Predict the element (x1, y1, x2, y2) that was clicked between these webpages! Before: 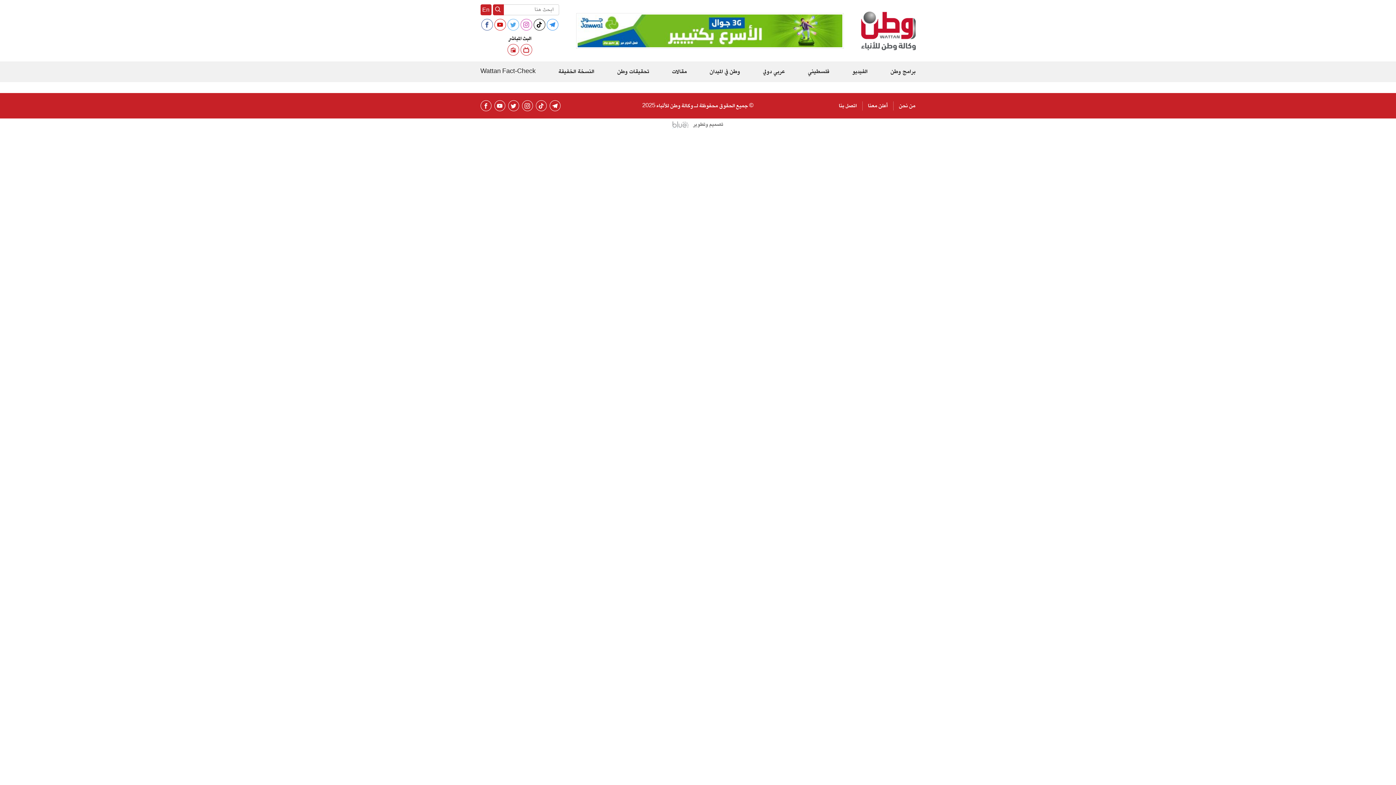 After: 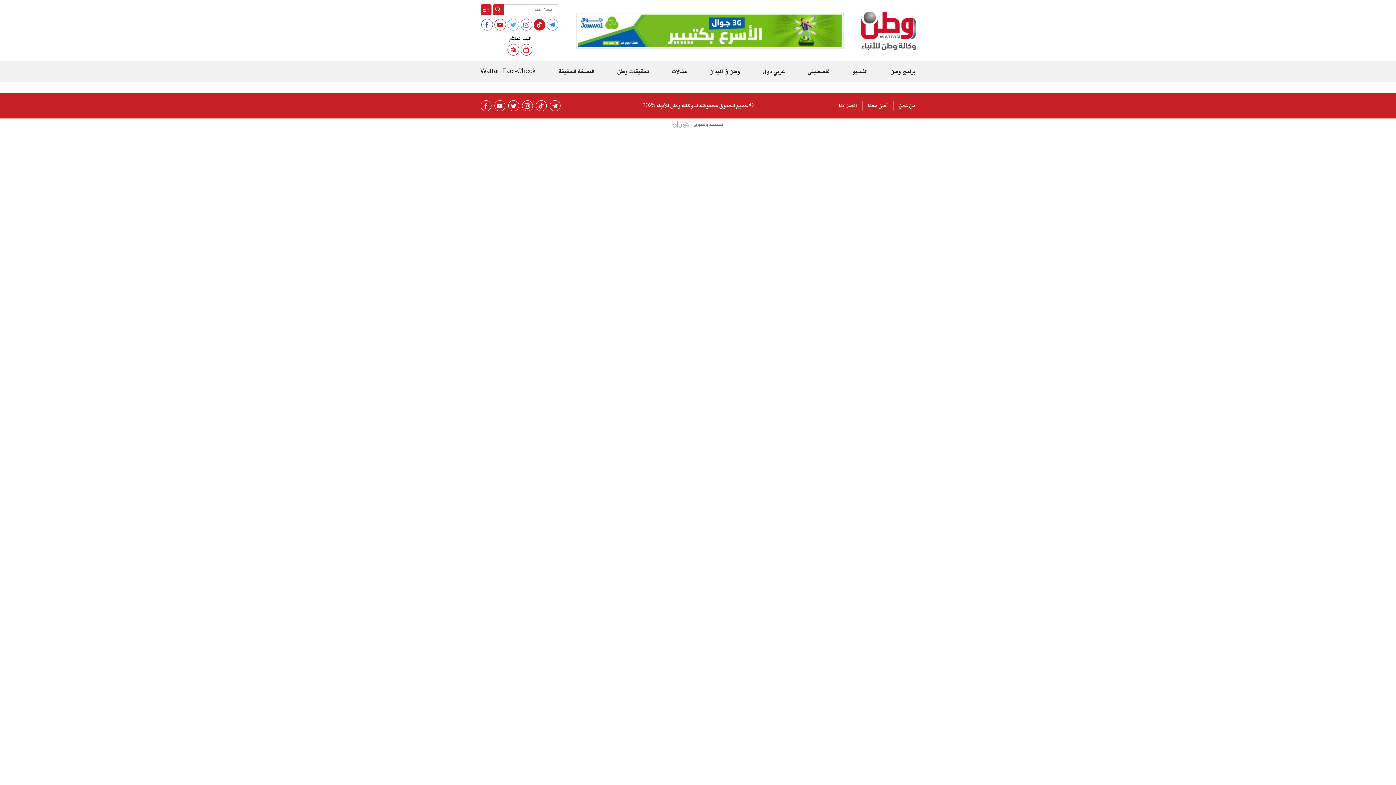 Action: bbox: (533, 18, 545, 30)